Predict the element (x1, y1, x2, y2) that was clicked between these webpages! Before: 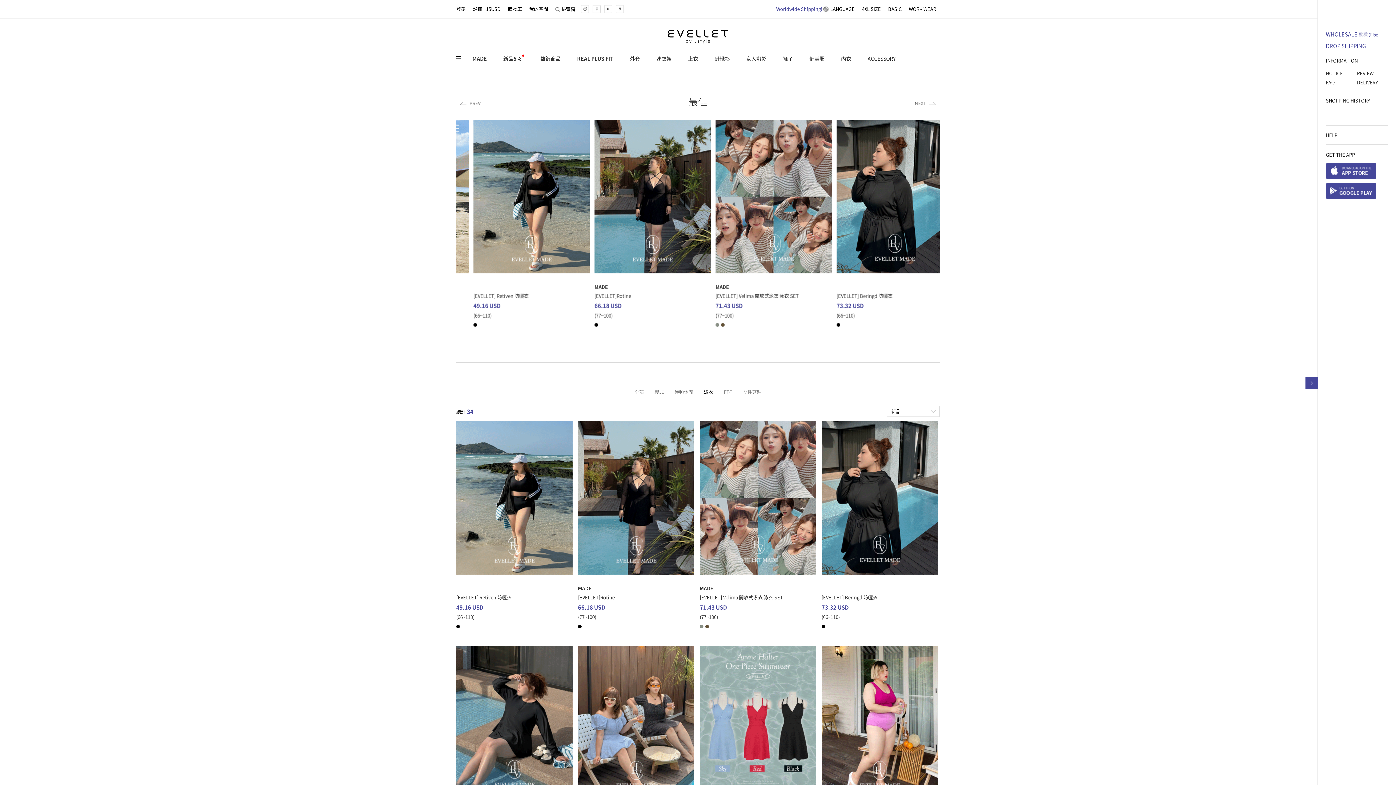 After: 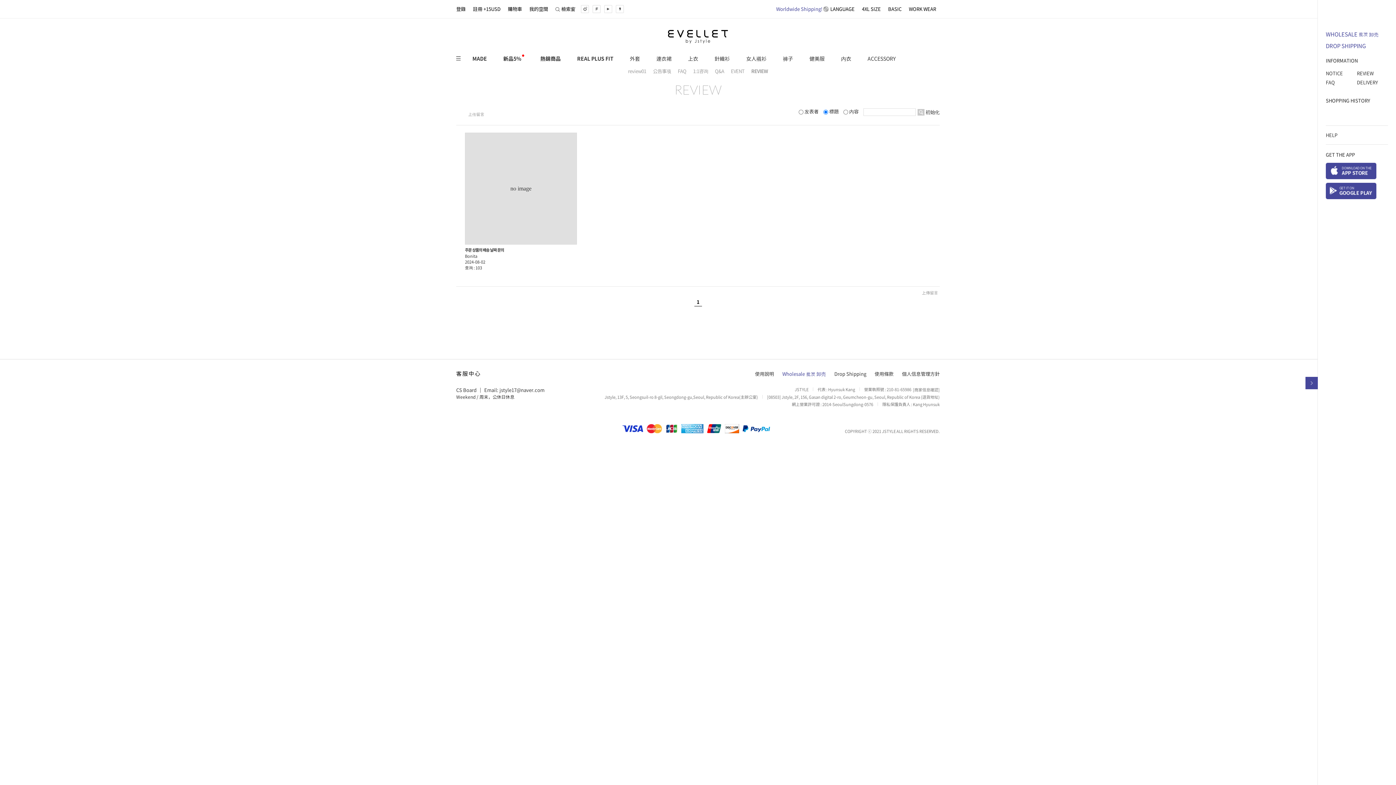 Action: bbox: (1357, 68, 1388, 77) label: REVIEW